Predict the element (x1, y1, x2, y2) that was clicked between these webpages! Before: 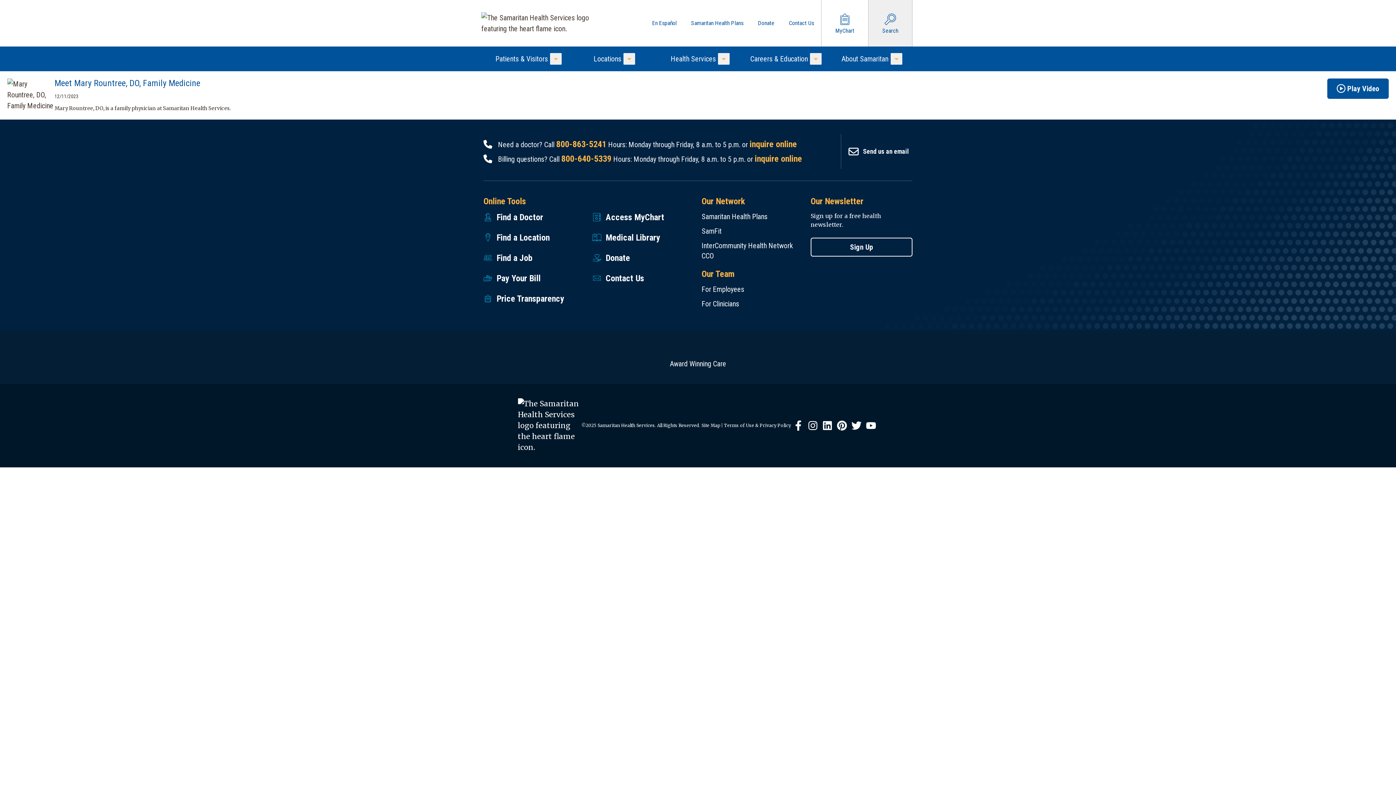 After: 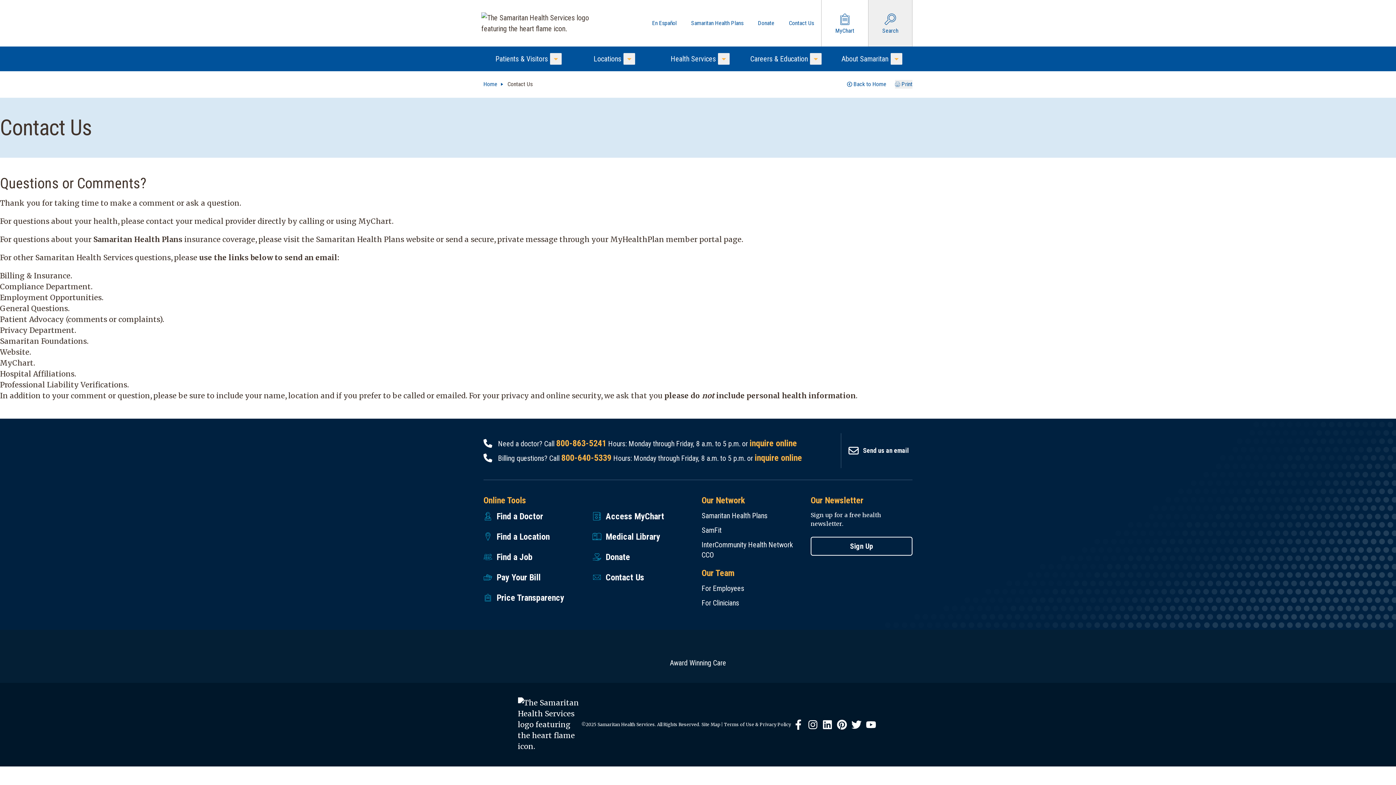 Action: bbox: (754, 153, 802, 164) label: inquire online